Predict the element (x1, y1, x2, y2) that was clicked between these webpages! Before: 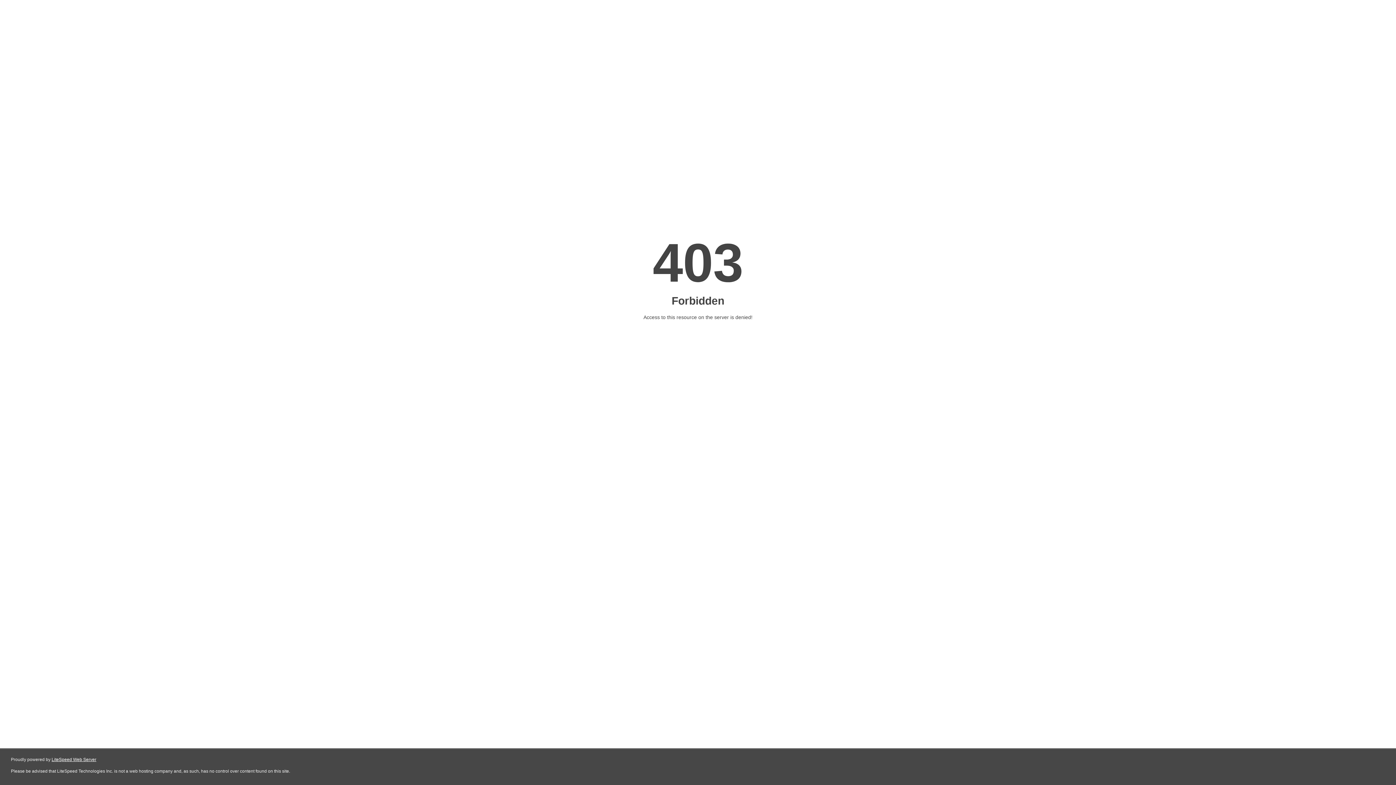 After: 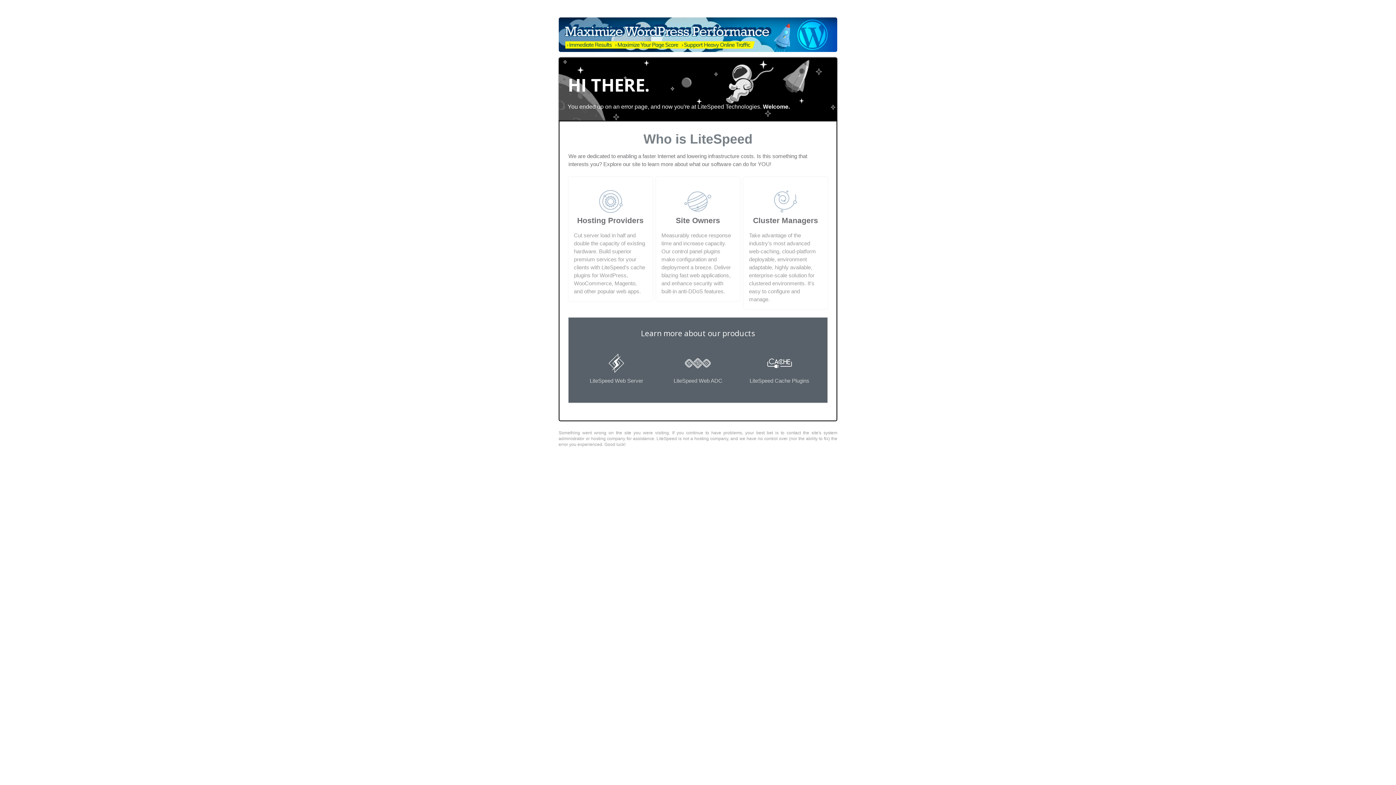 Action: bbox: (51, 757, 96, 762) label: LiteSpeed Web Server